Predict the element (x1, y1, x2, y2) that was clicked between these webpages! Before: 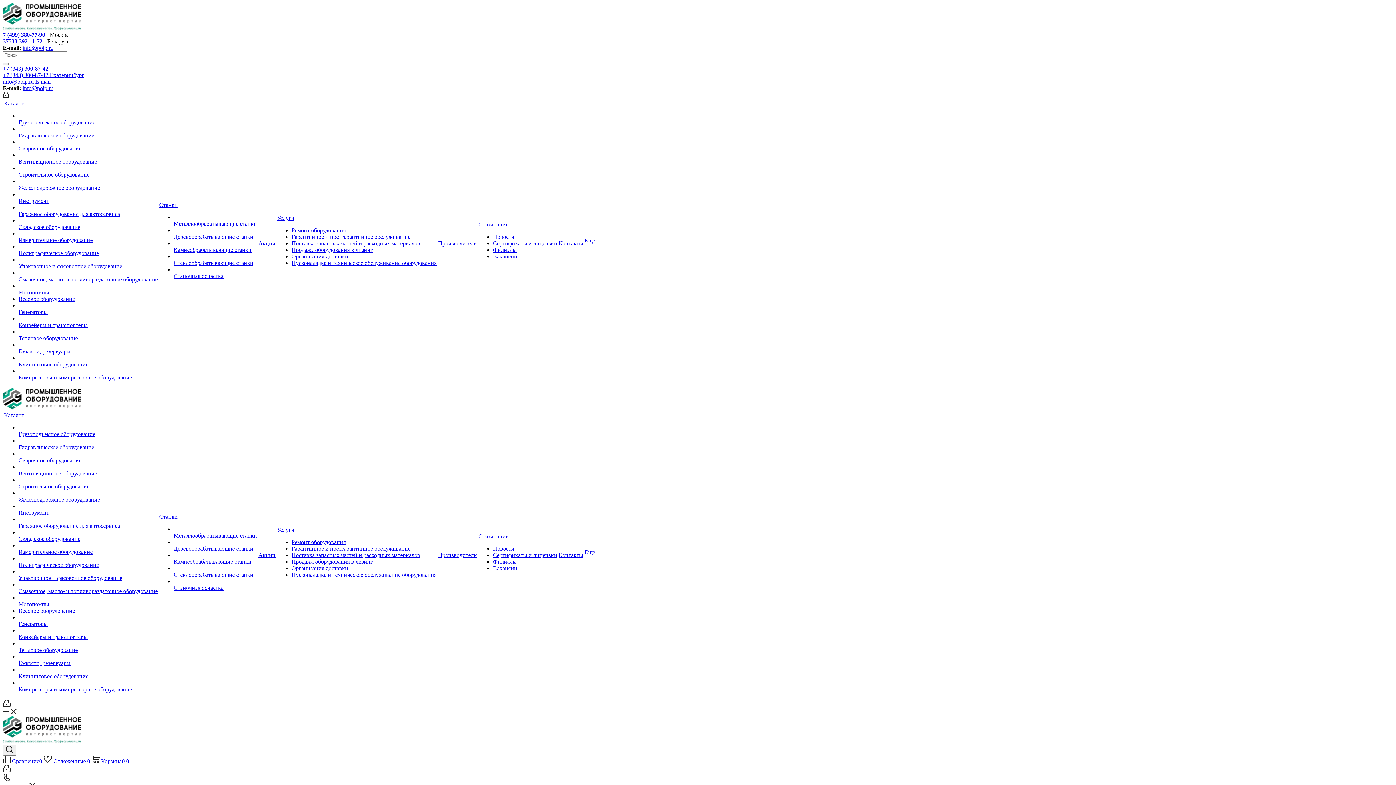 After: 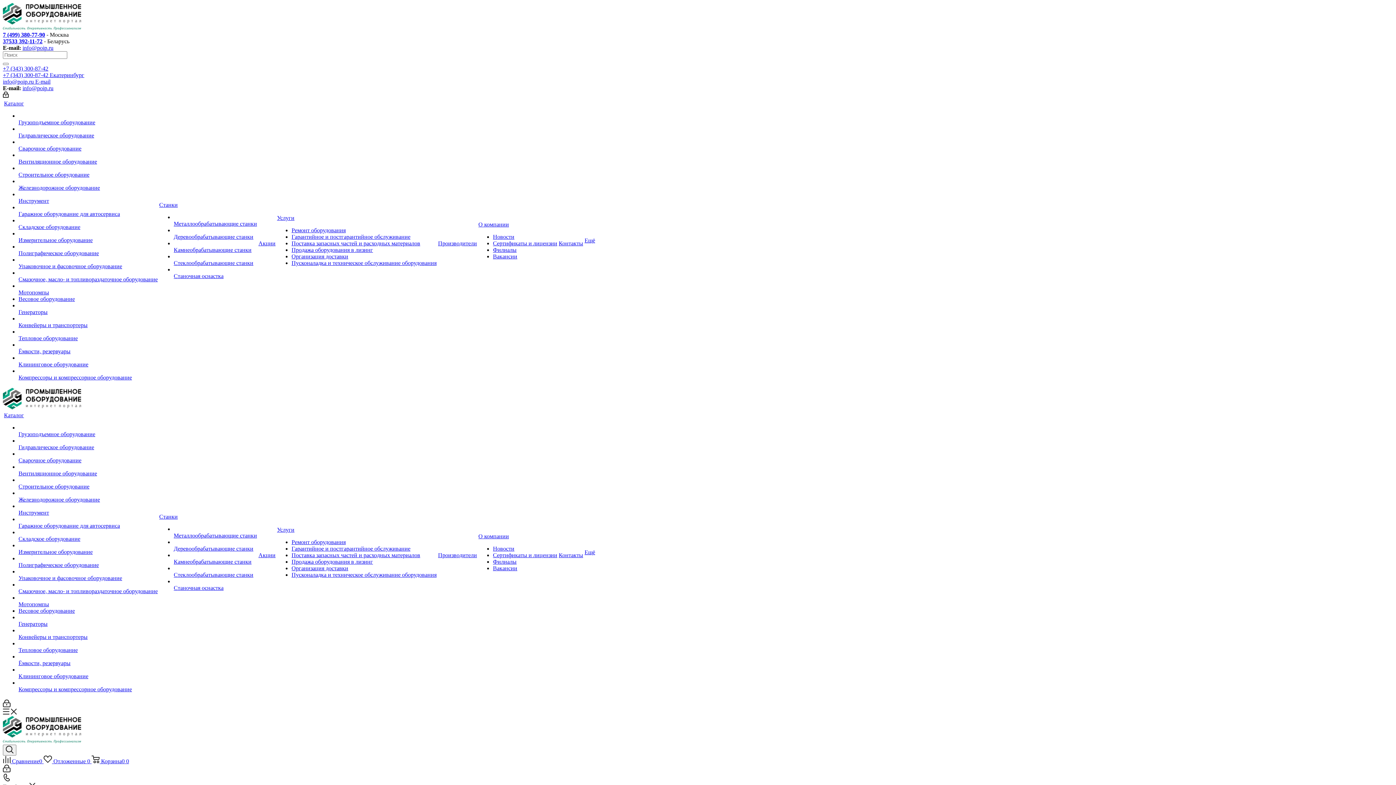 Action: bbox: (291, 233, 410, 240) label: Гарантийное и постгарантийное обслуживание